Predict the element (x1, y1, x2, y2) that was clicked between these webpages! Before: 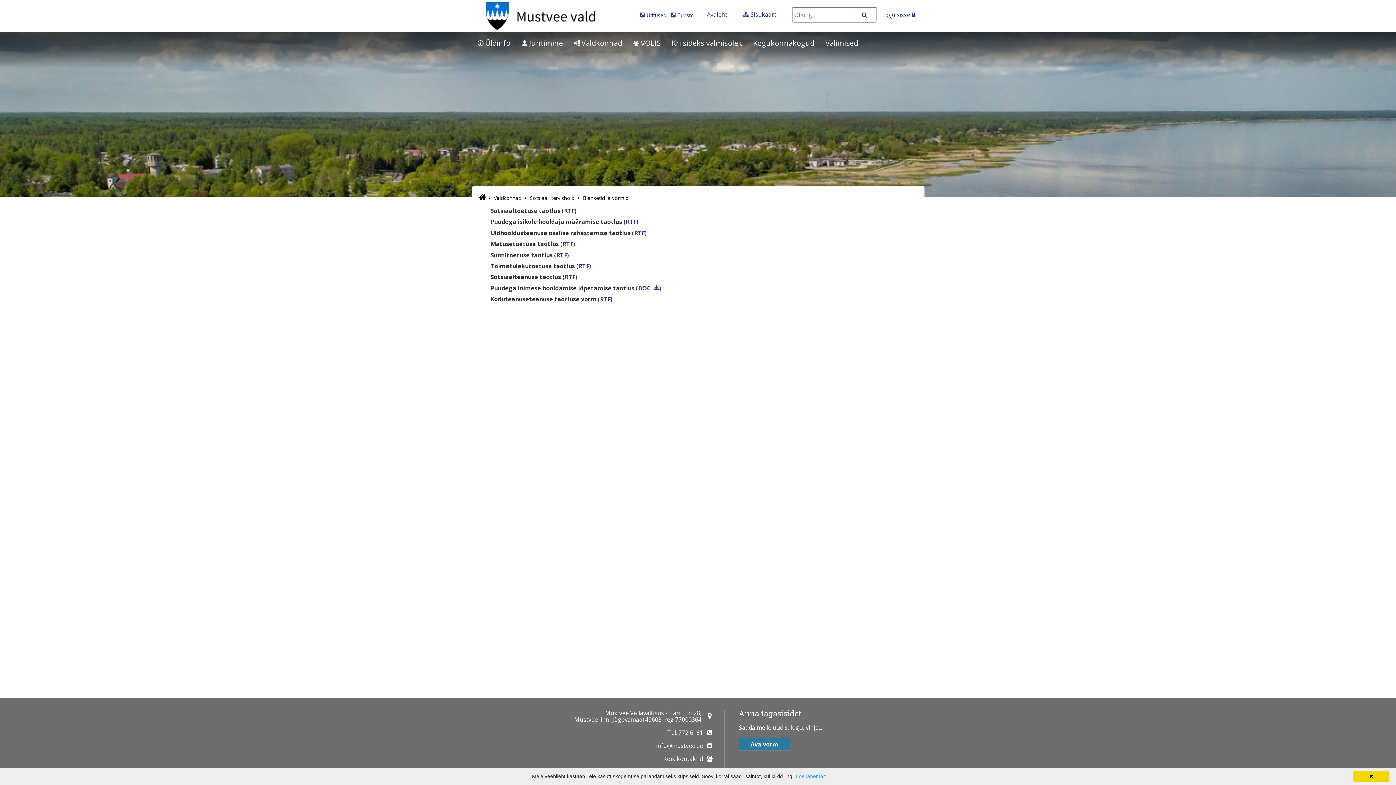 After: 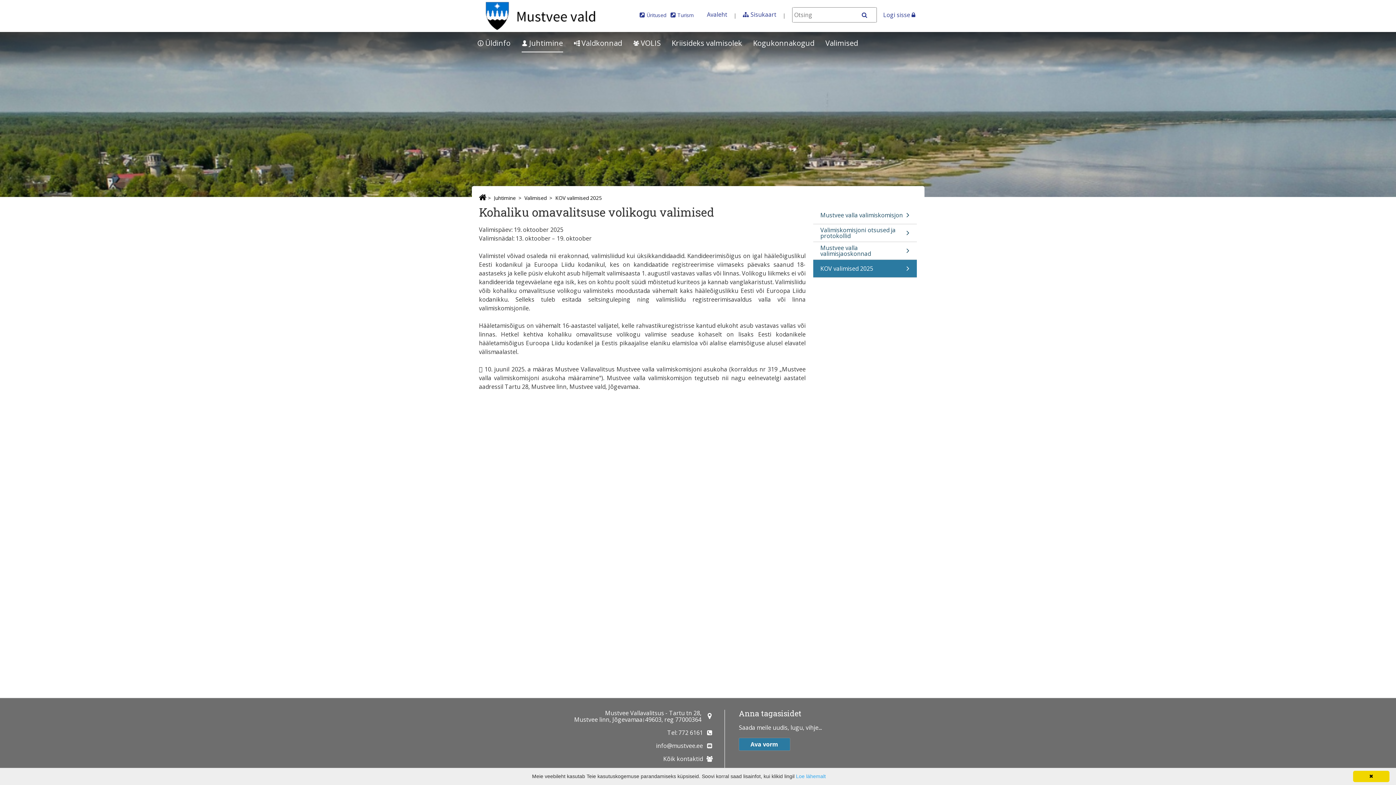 Action: bbox: (825, 32, 858, 54) label: Valimised